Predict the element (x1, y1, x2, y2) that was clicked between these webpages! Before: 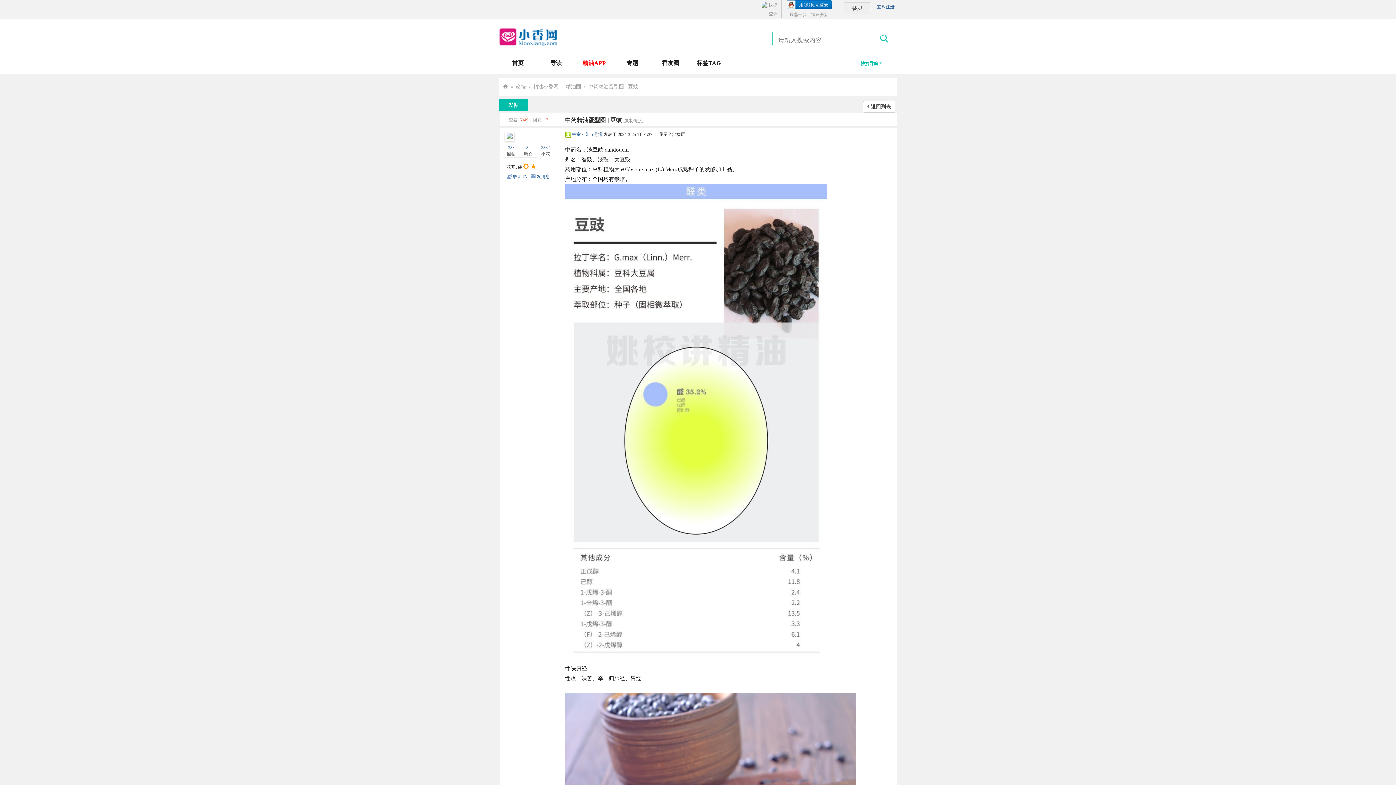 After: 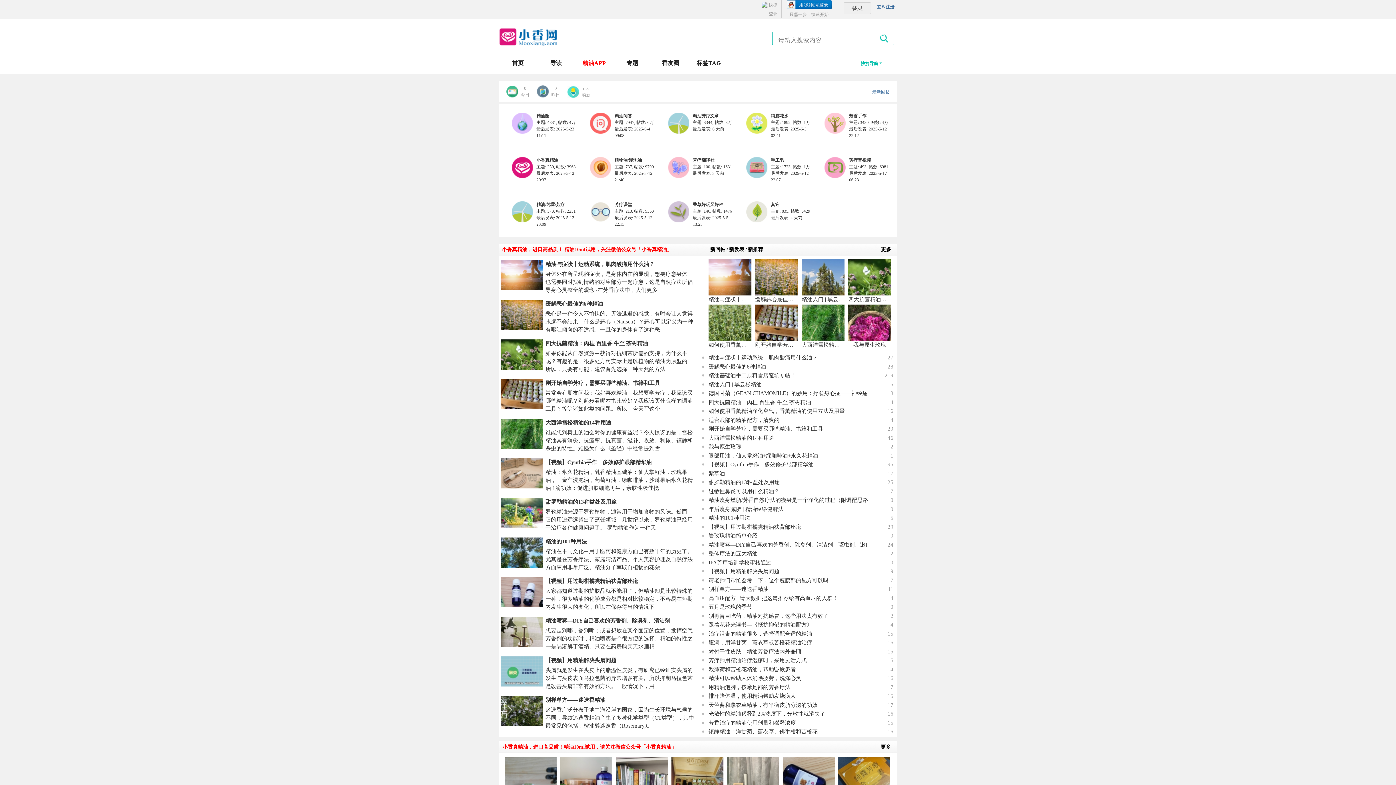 Action: bbox: (515, 81, 526, 92) label: 论坛